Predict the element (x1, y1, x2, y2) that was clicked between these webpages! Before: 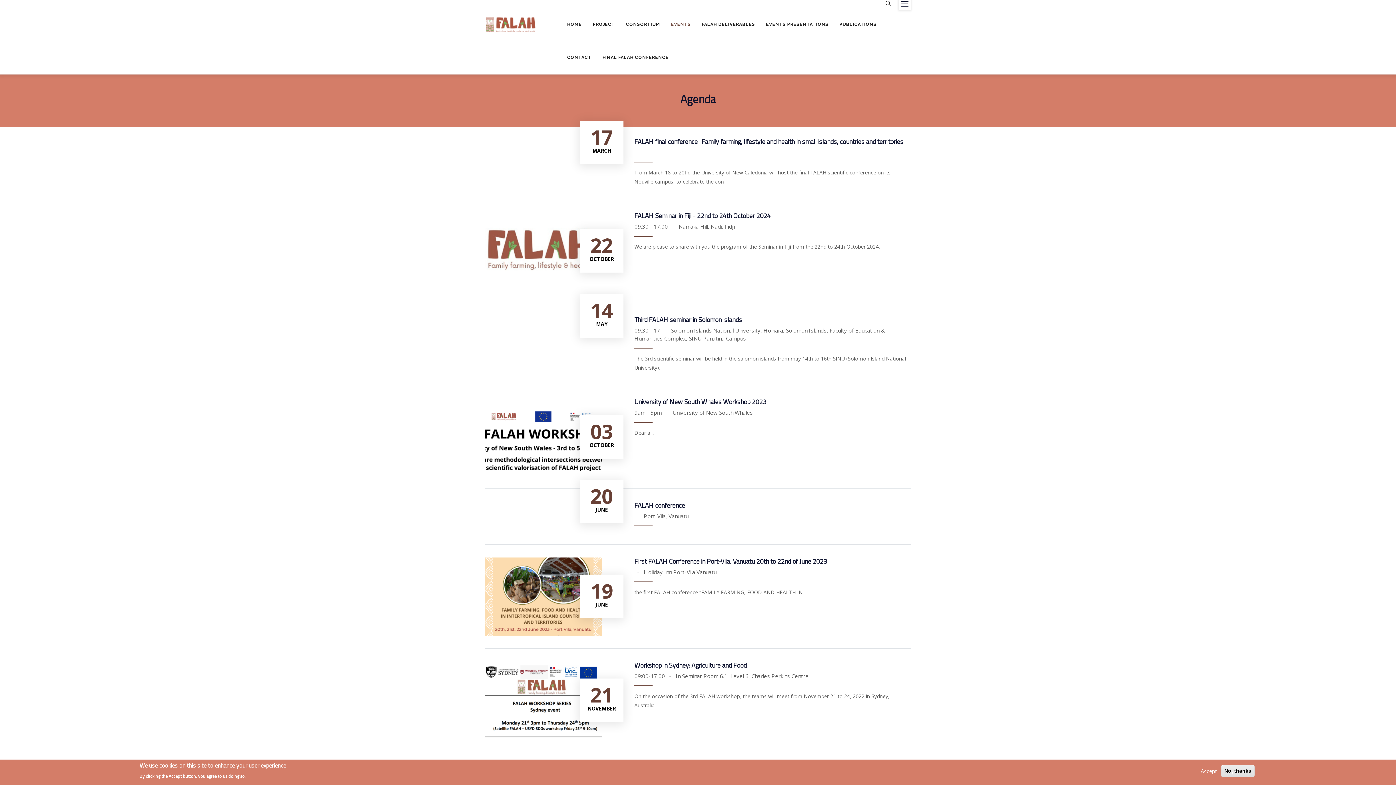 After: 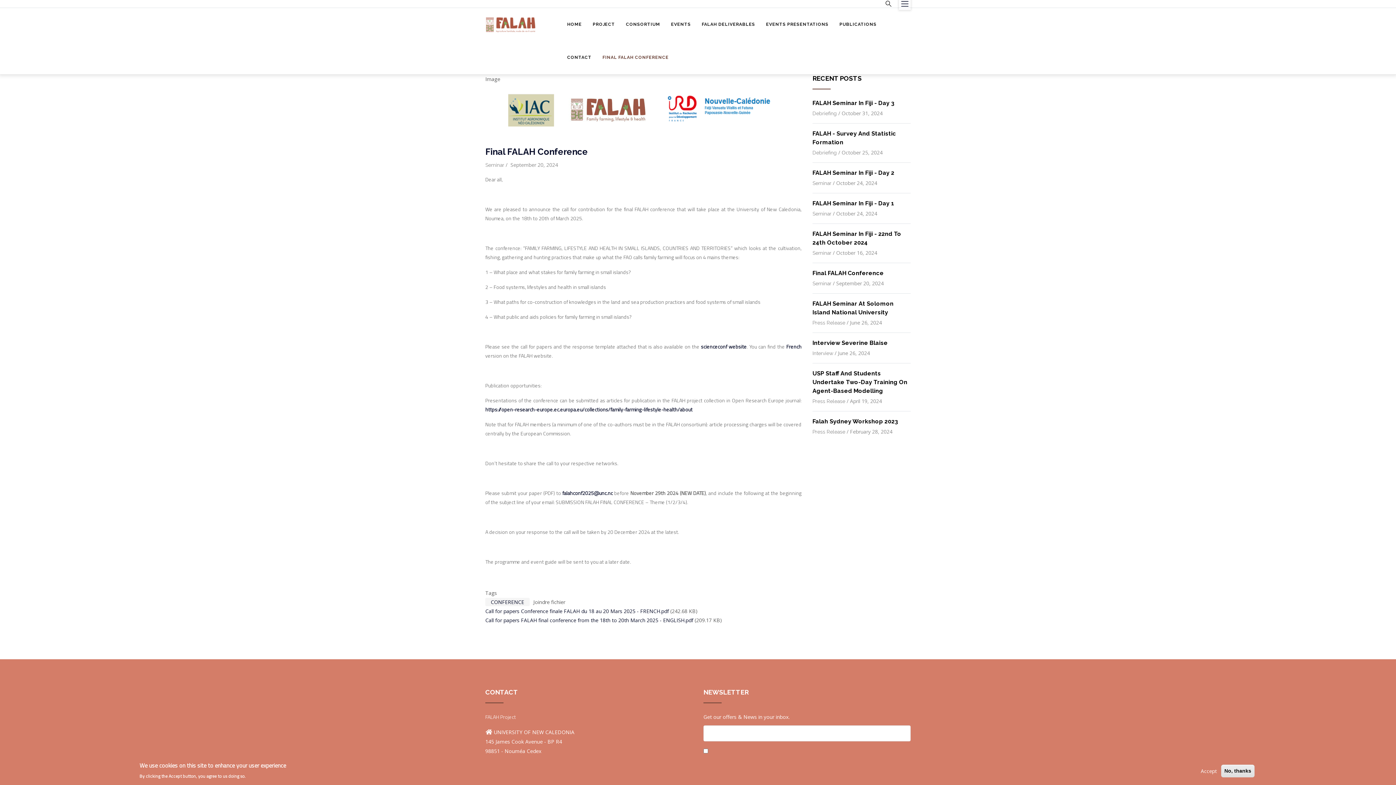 Action: bbox: (597, 41, 674, 74) label: FINAL FALAH CONFERENCE